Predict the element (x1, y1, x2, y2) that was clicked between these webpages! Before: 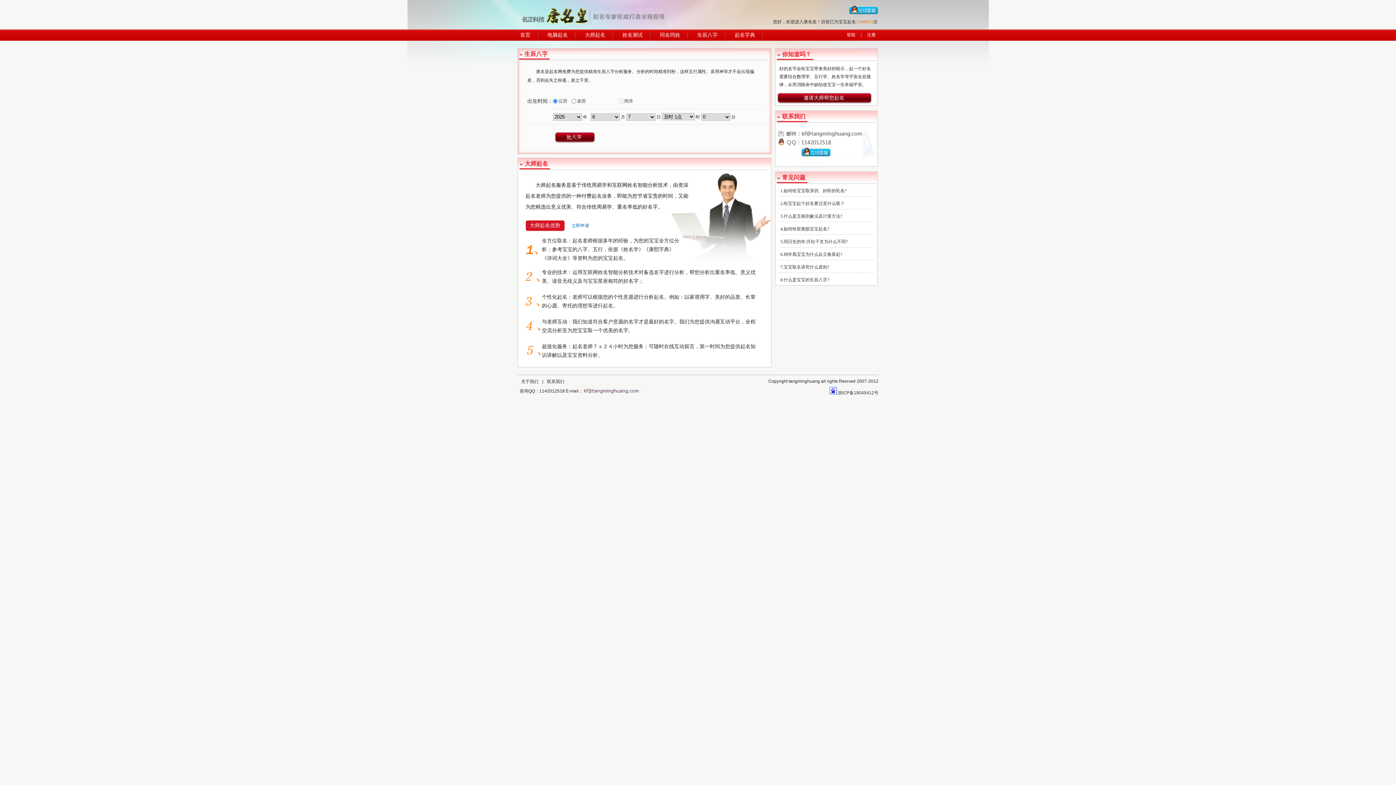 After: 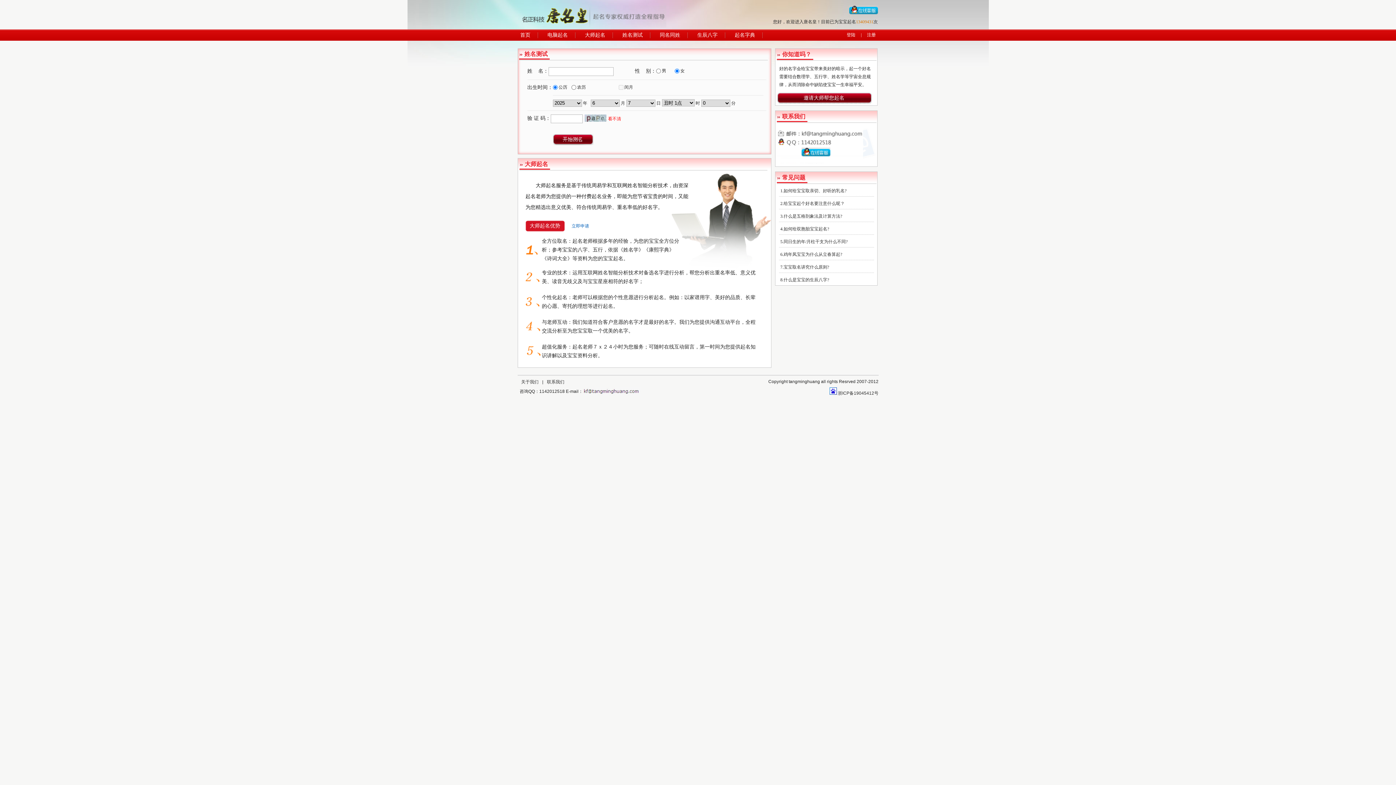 Action: label: 姓名测试 bbox: (622, 32, 642, 37)